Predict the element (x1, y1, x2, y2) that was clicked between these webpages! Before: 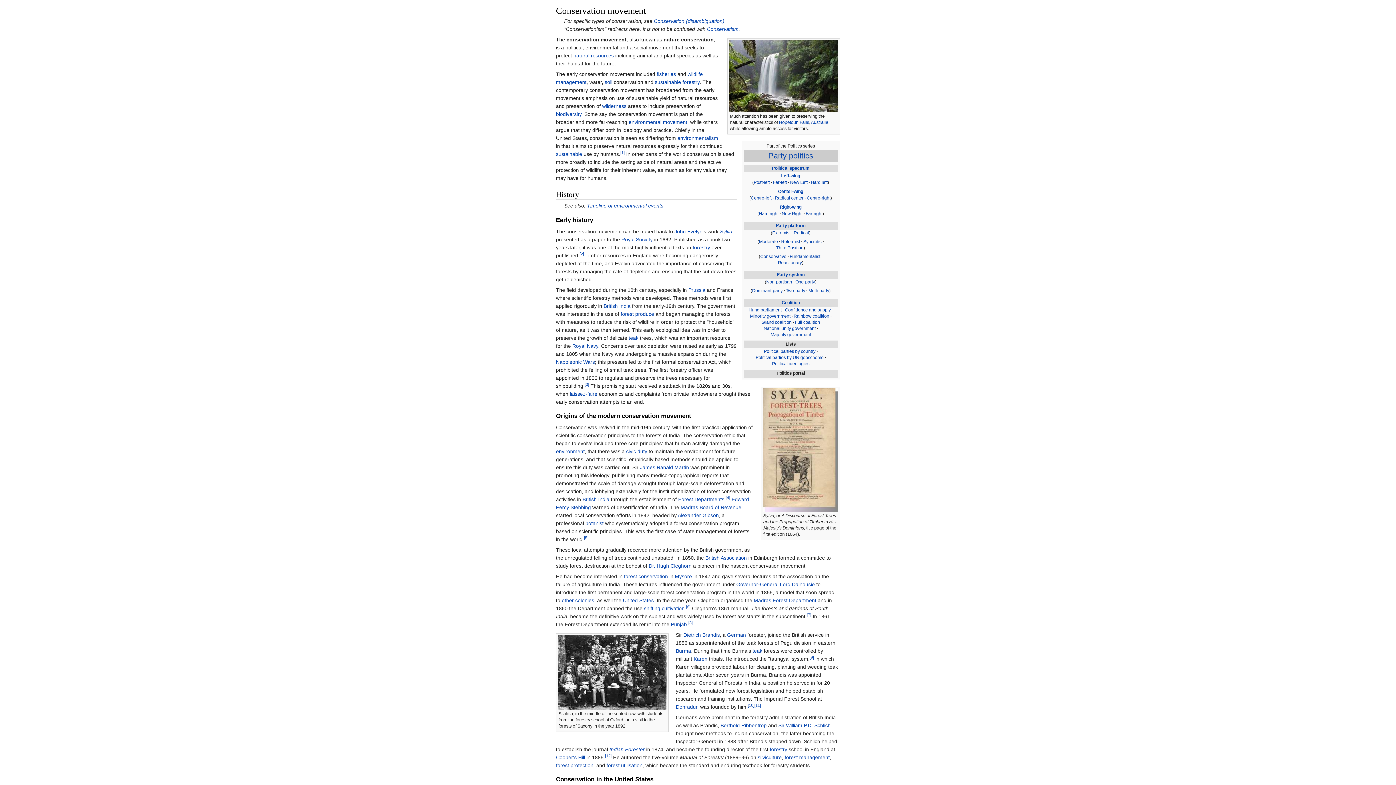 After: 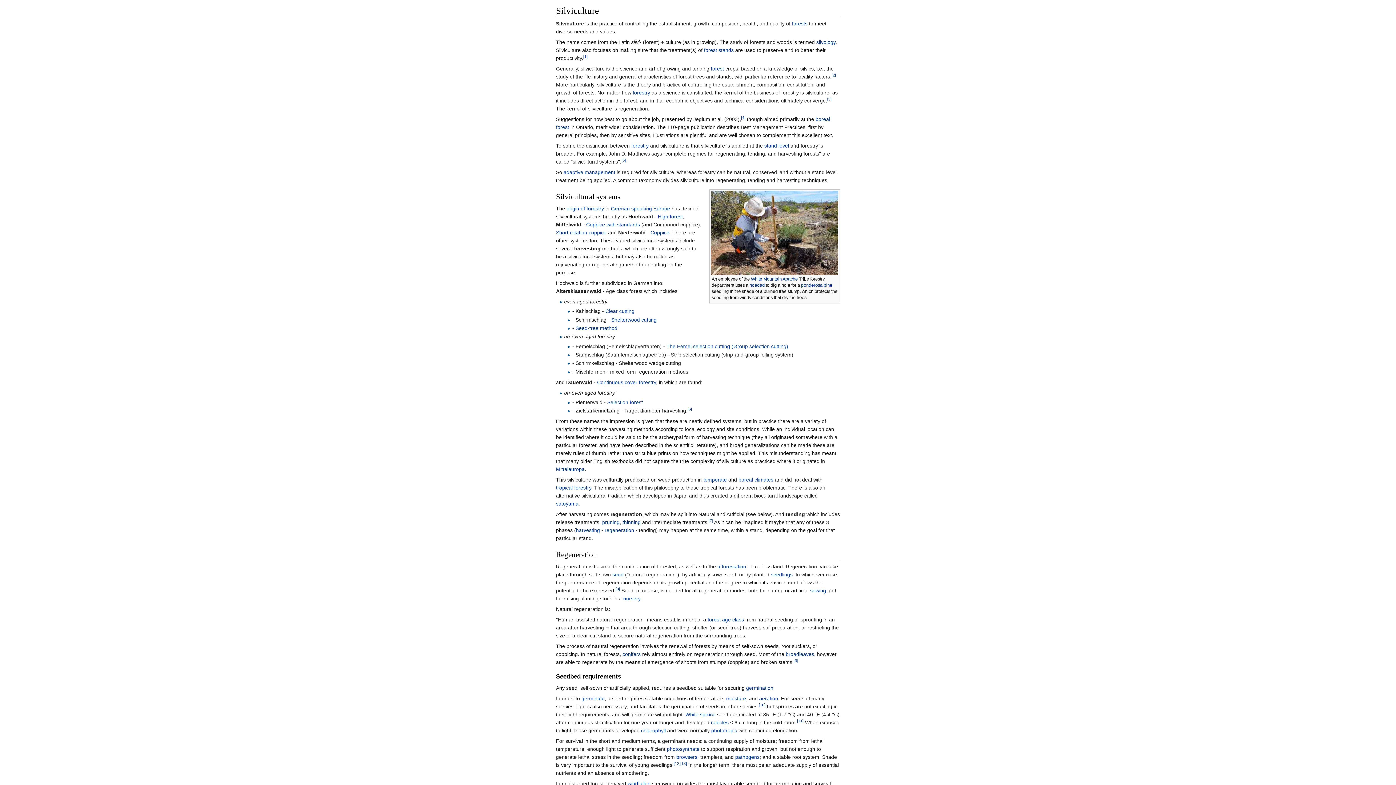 Action: label: silviculture bbox: (757, 754, 781, 760)